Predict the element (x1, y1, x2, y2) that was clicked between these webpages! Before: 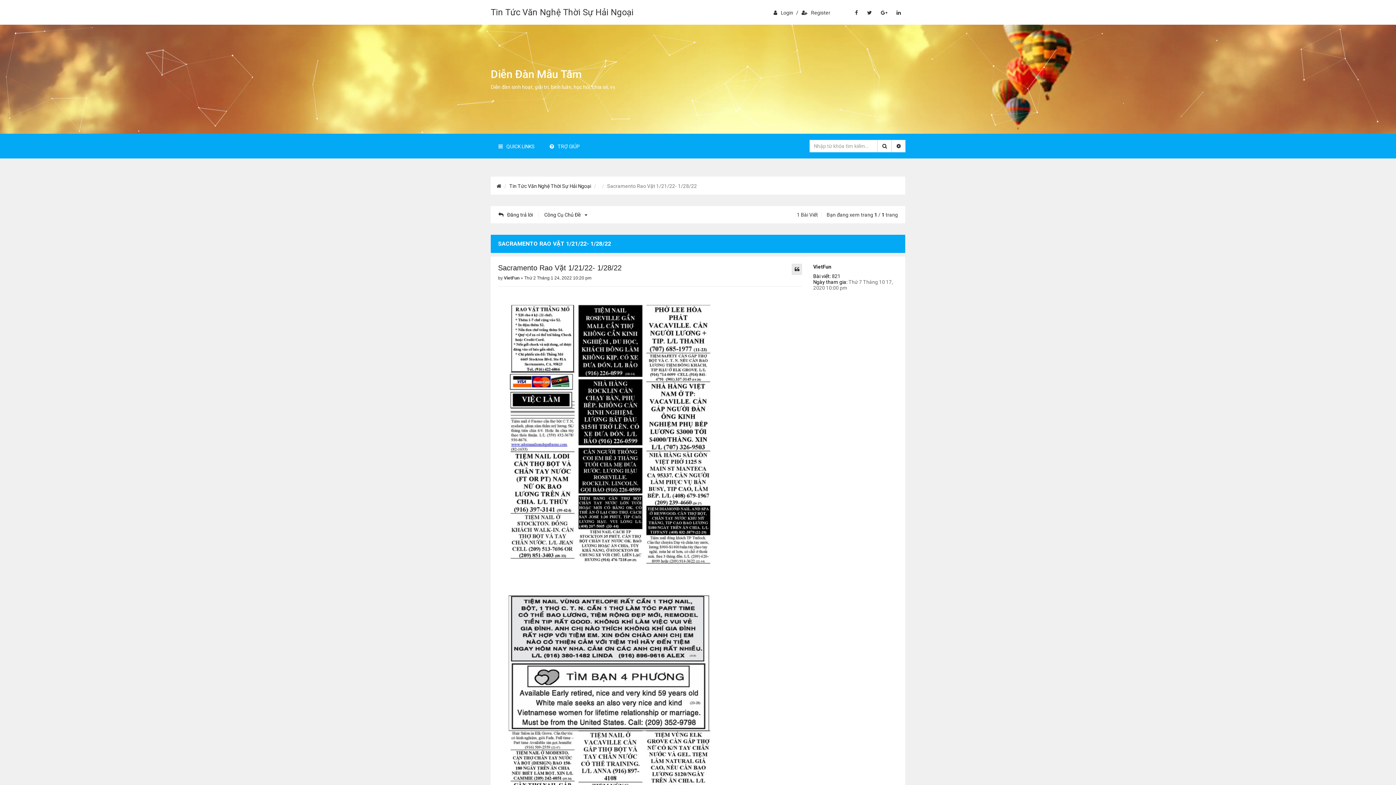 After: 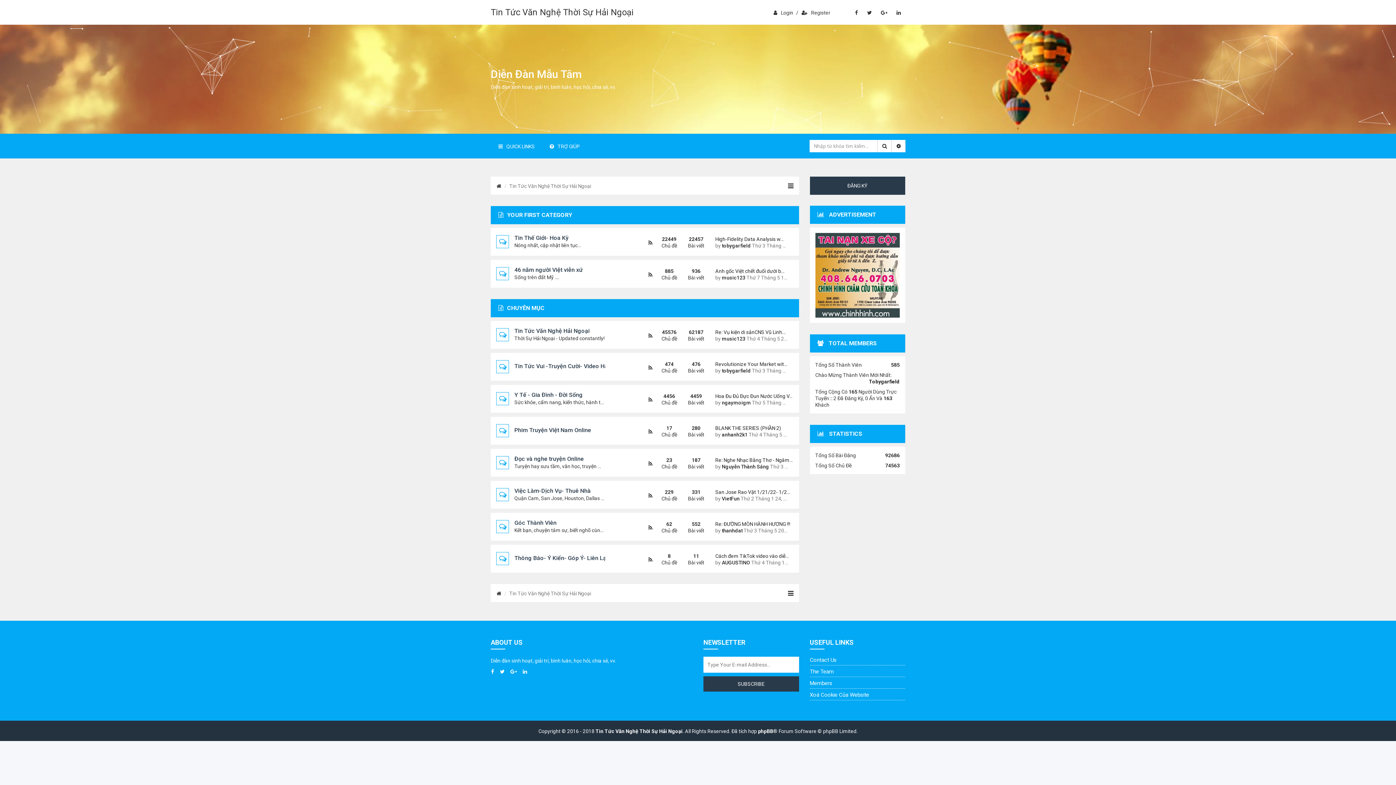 Action: label: Tin Tức Văn Nghệ Thời Sự Hải Ngoại bbox: (509, 182, 591, 189)